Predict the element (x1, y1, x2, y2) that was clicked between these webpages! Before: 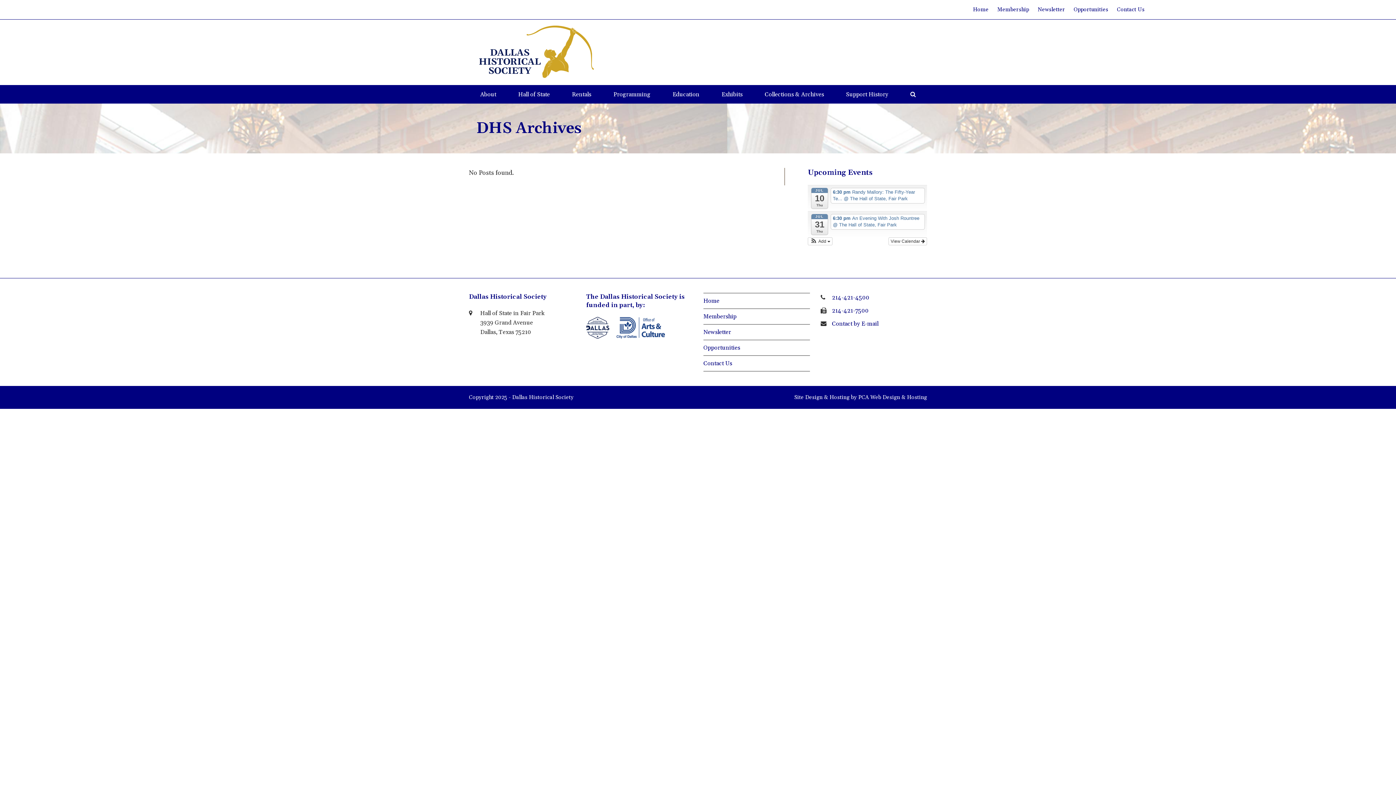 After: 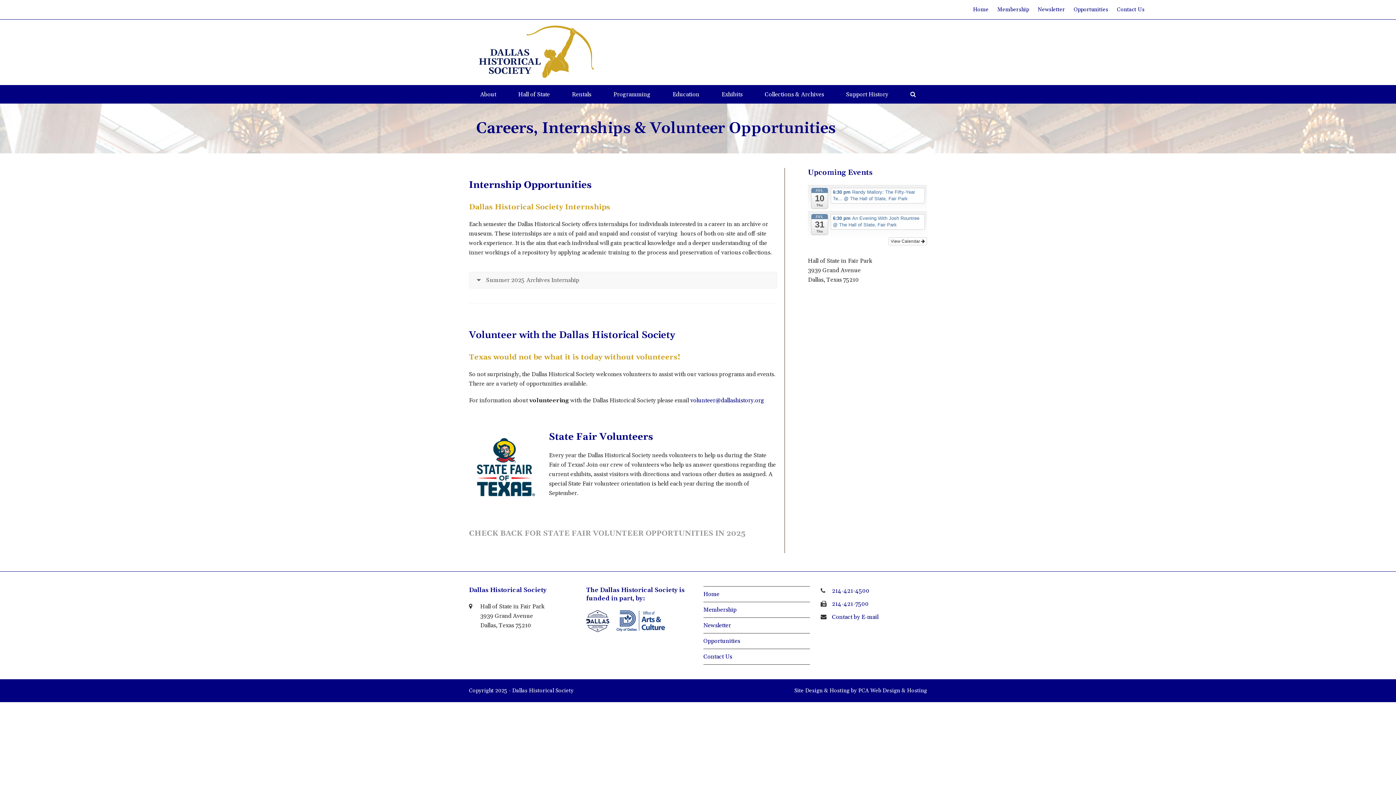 Action: bbox: (703, 344, 740, 351) label: Opportunities